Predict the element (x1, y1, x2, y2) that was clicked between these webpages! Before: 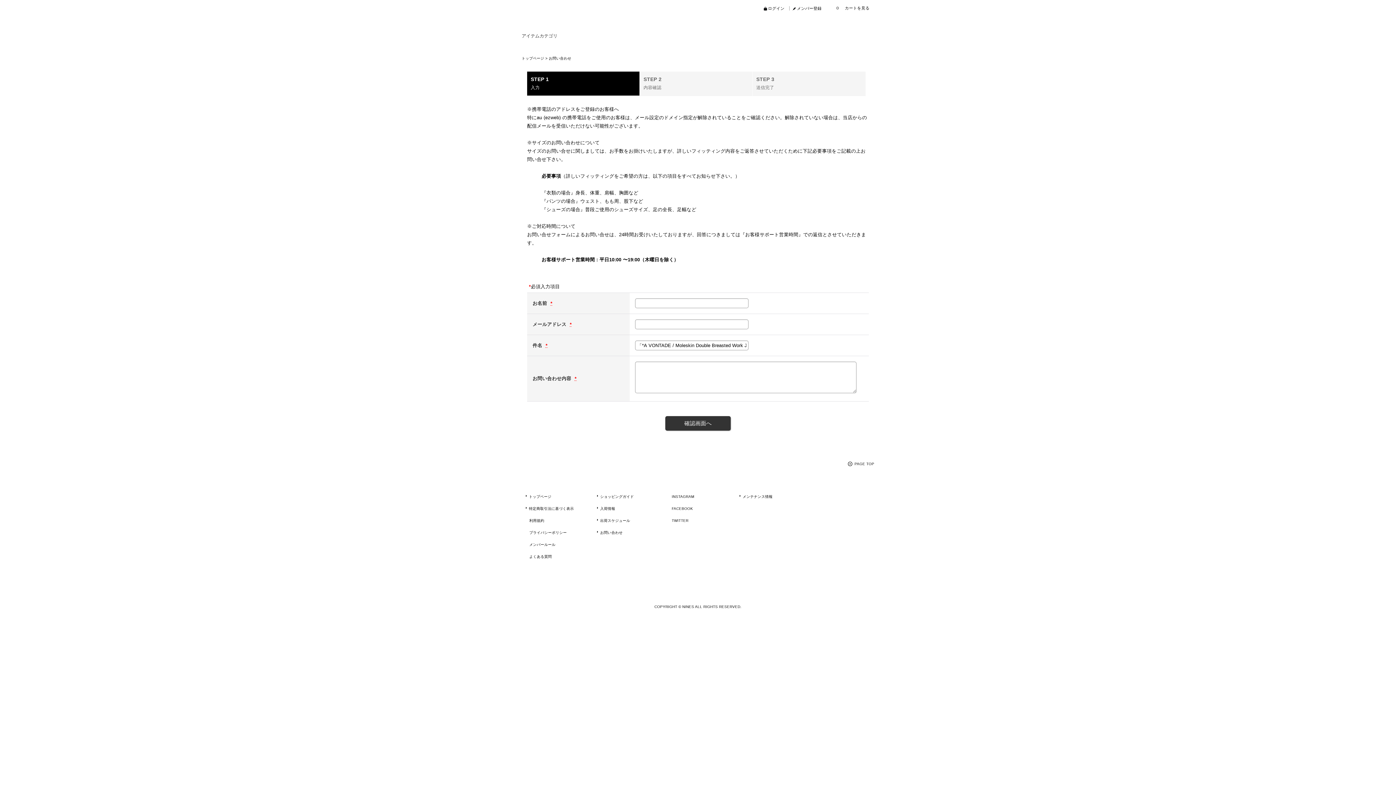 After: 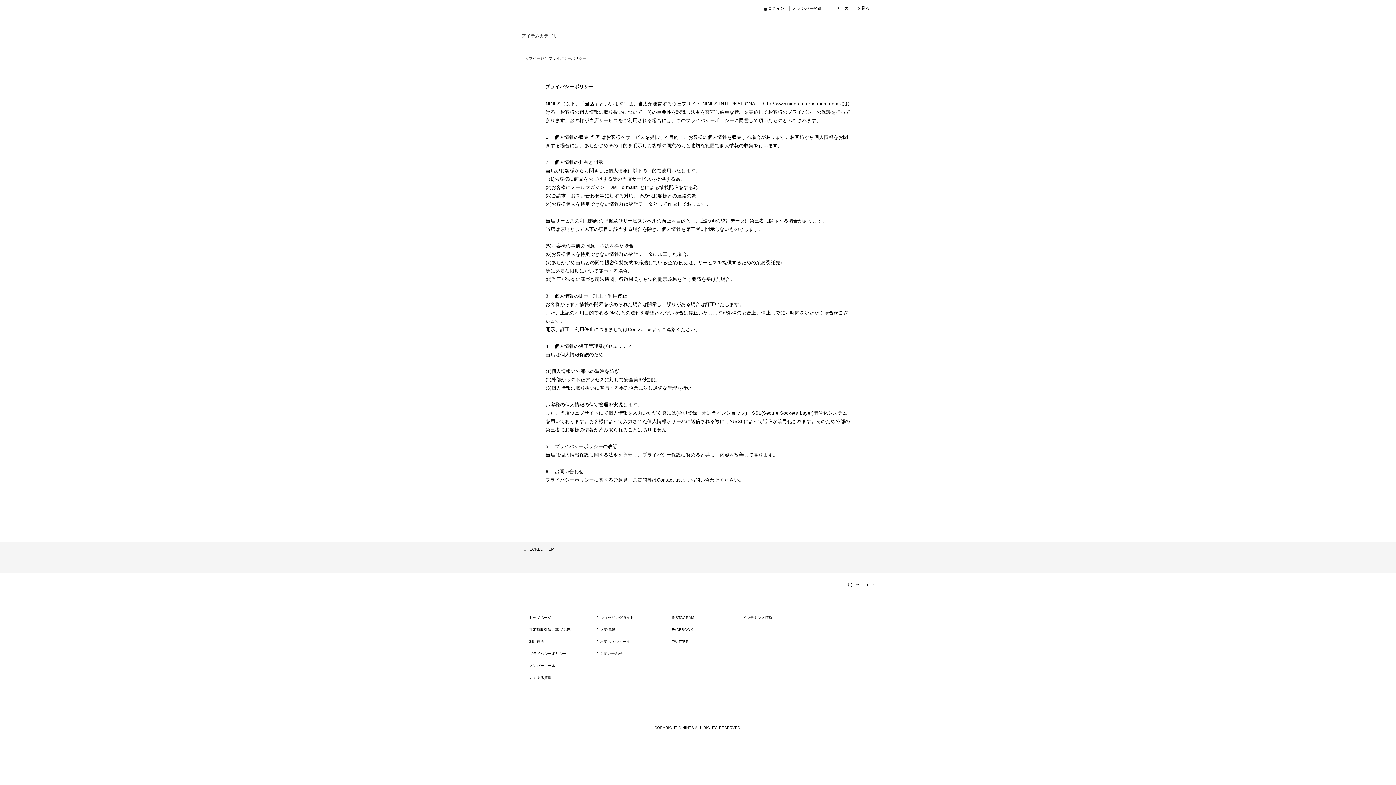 Action: label: プライバシーポリシー bbox: (526, 529, 568, 536)